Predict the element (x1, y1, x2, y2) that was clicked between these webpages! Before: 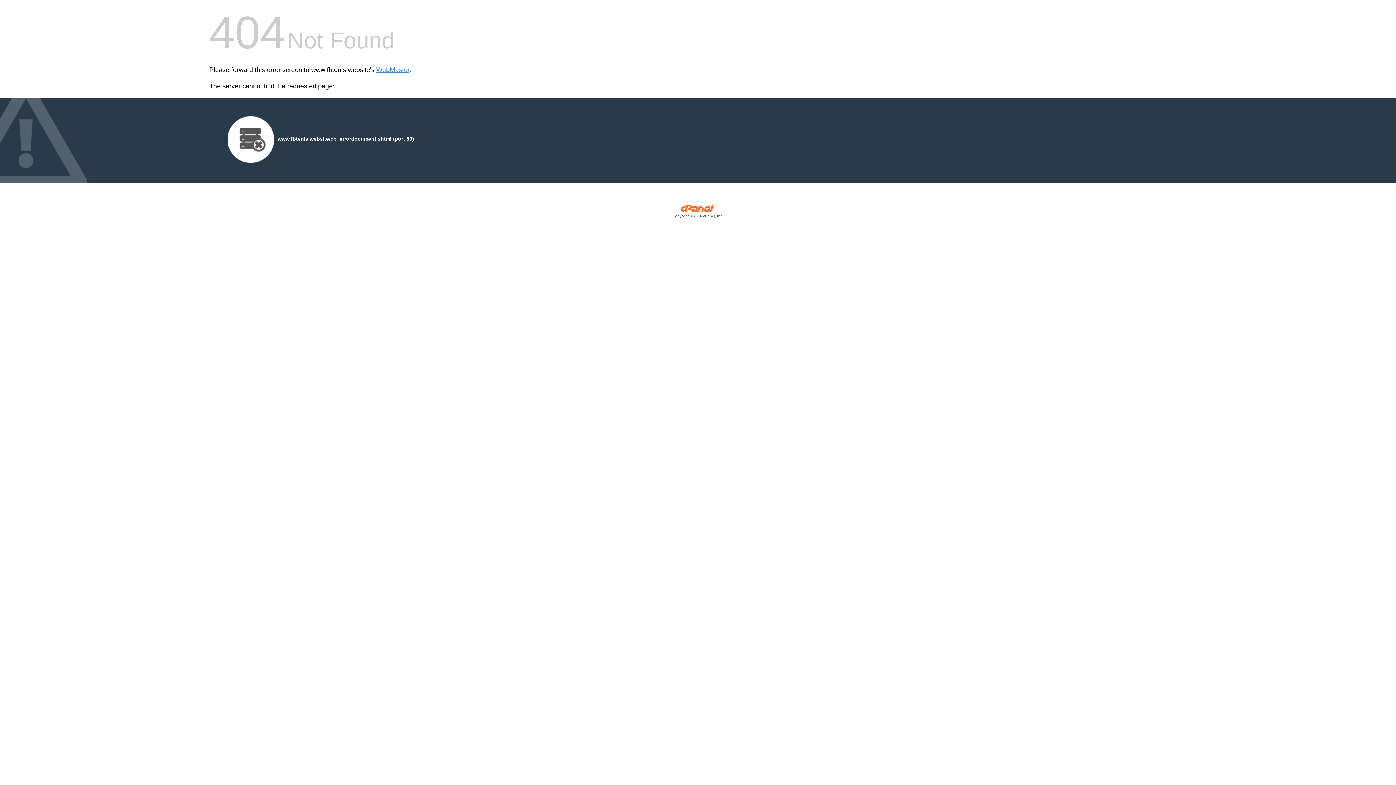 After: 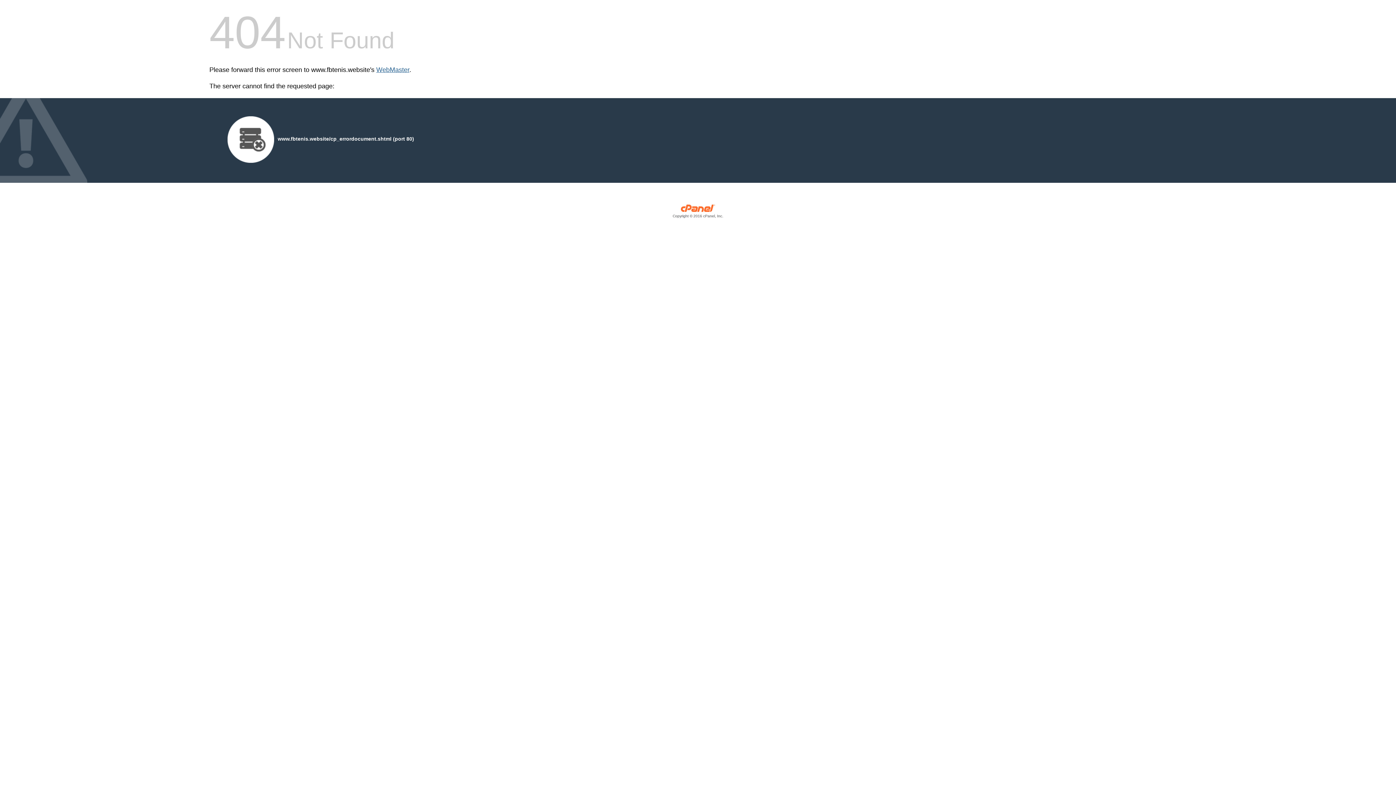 Action: label: WebMaster bbox: (376, 66, 409, 73)